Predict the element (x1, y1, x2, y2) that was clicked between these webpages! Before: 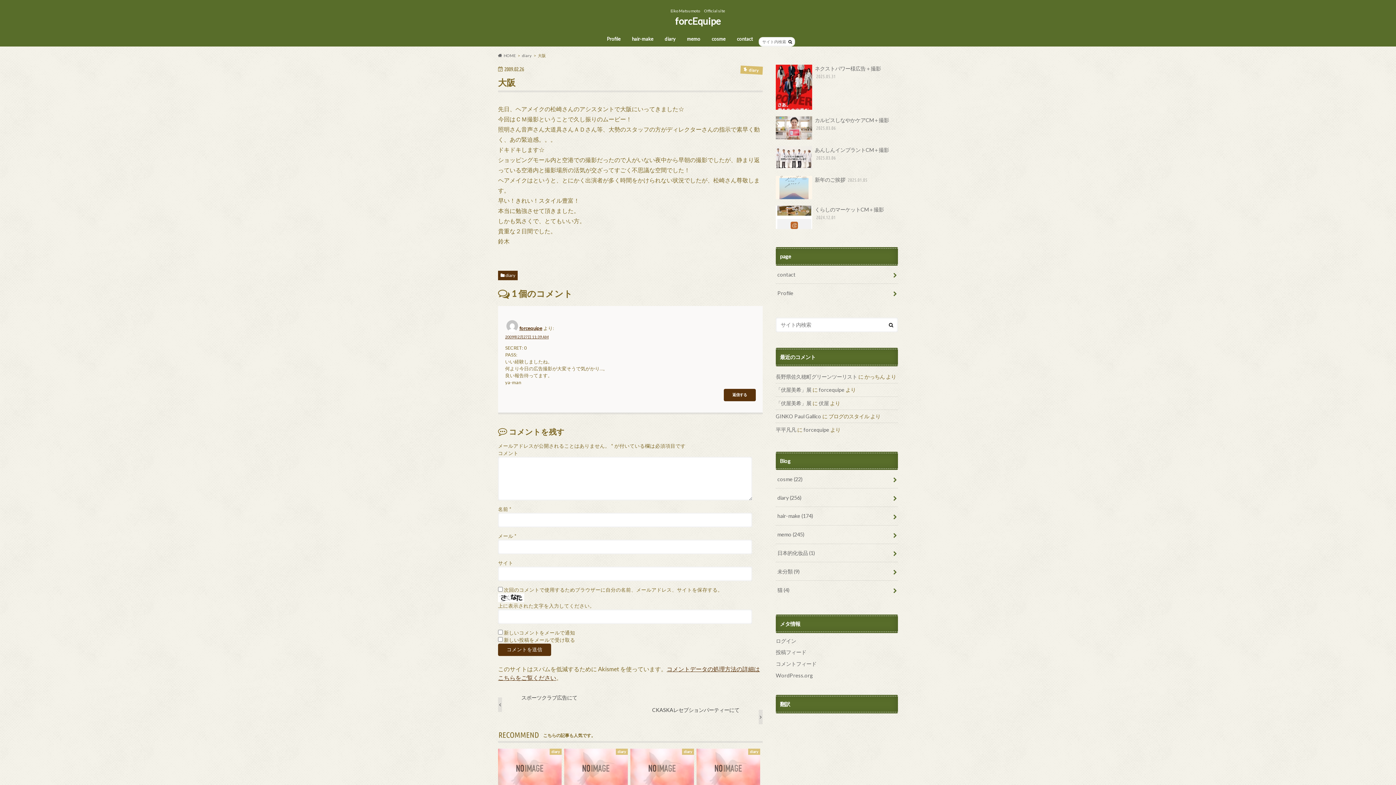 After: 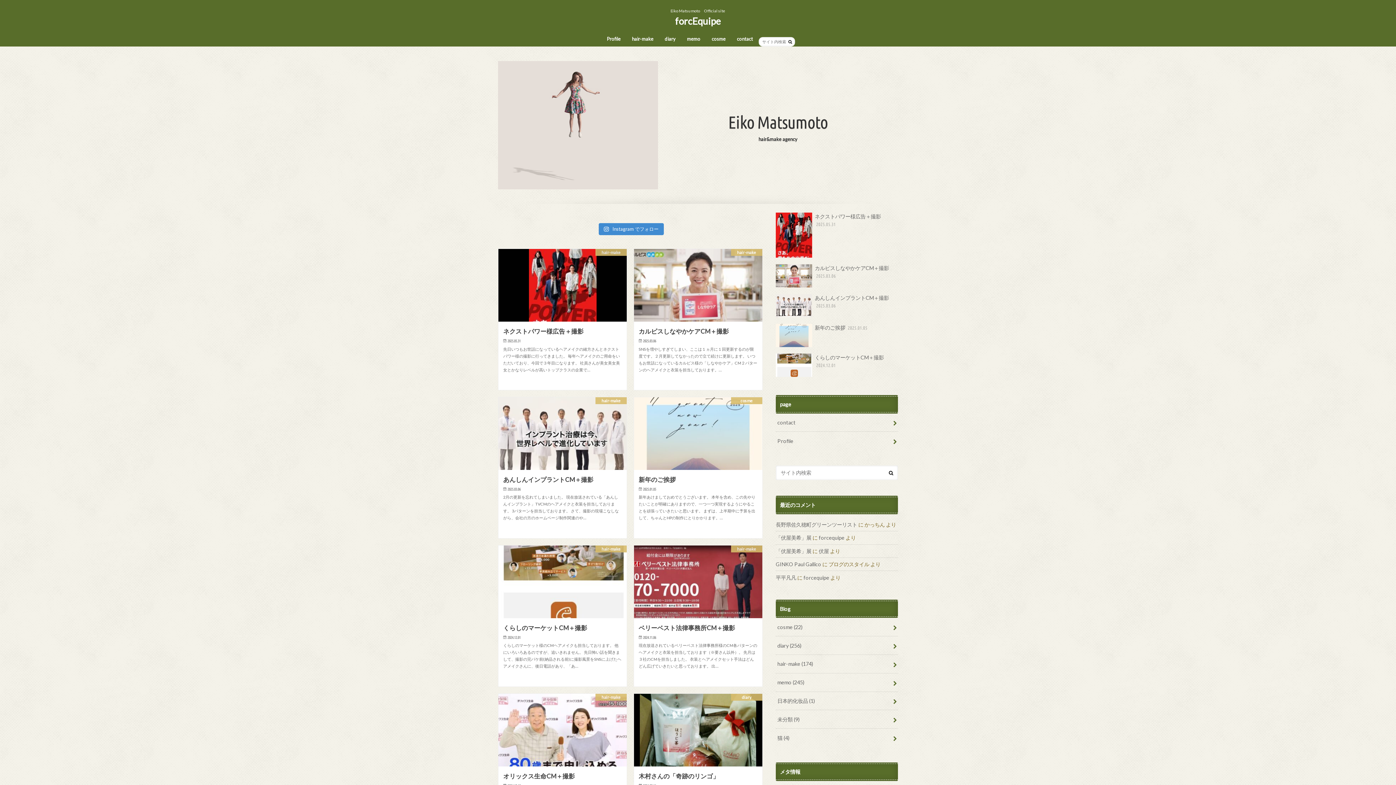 Action: bbox: (675, 14, 721, 29) label: forcEquipe